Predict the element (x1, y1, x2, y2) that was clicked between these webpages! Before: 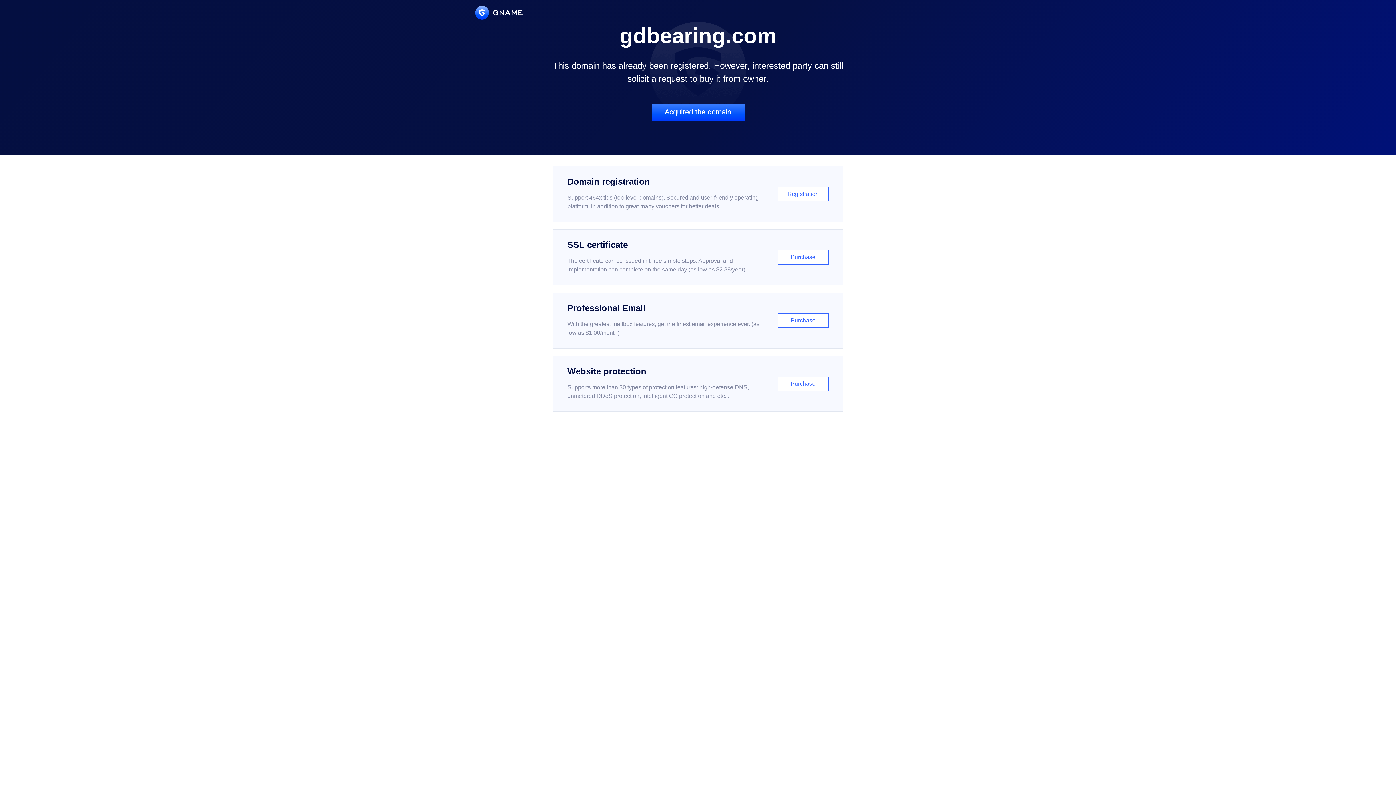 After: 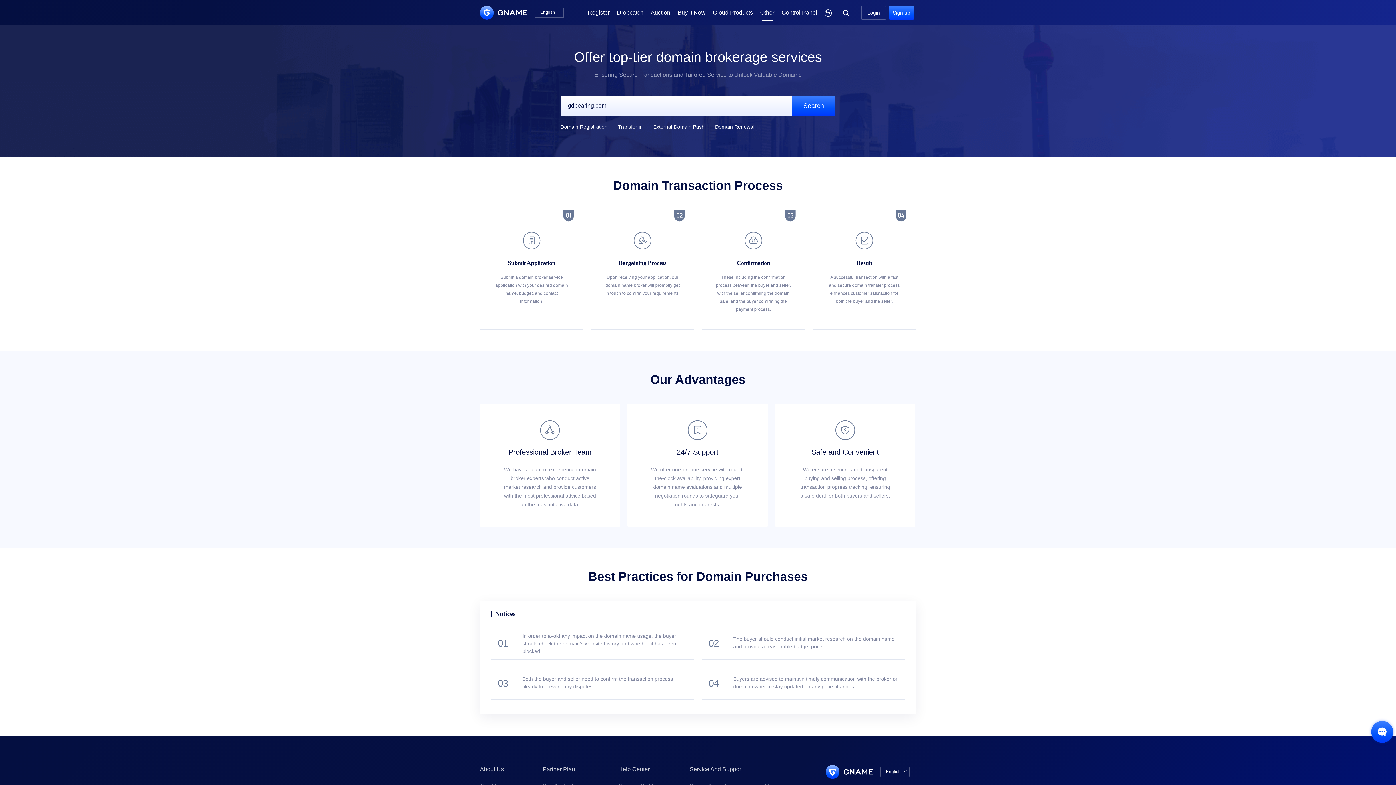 Action: label: Acquired the domain bbox: (651, 103, 744, 121)